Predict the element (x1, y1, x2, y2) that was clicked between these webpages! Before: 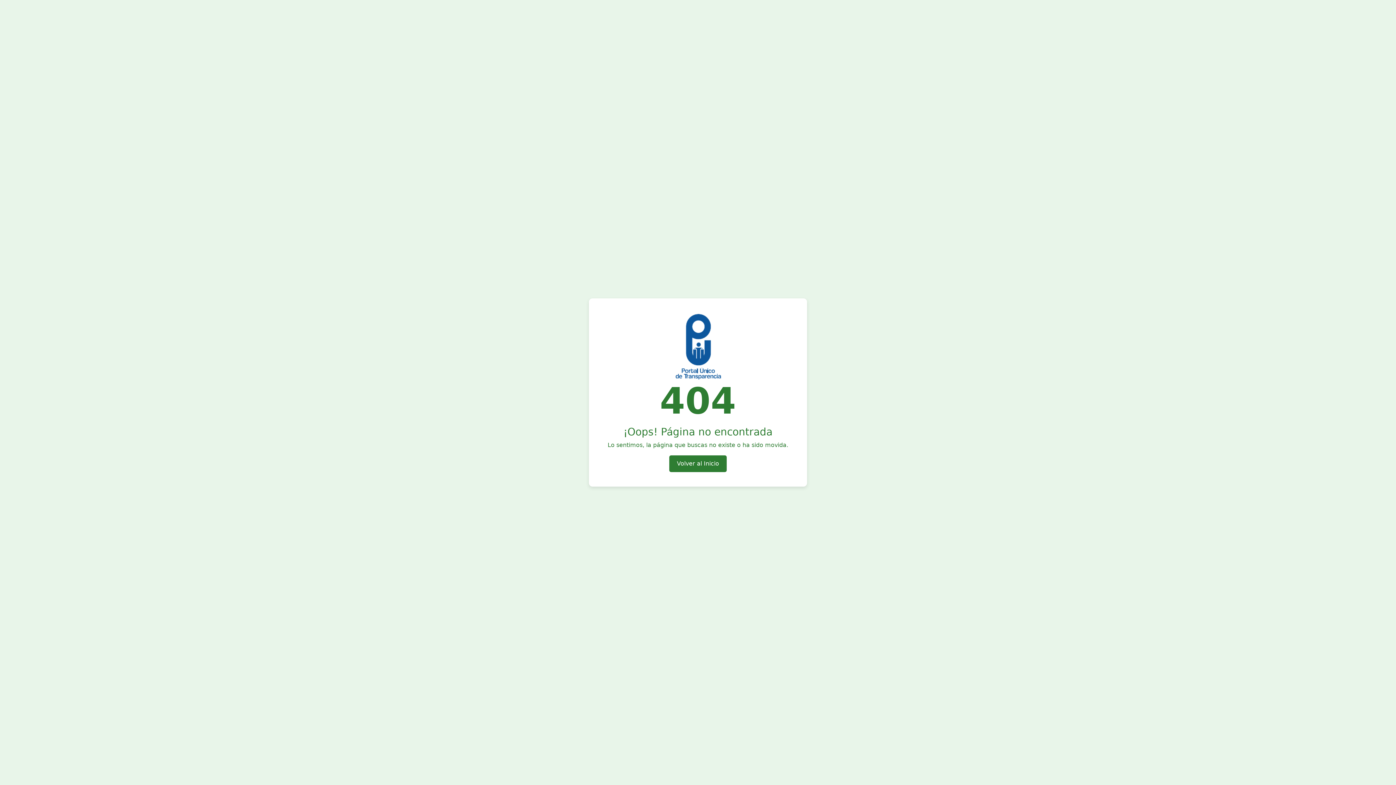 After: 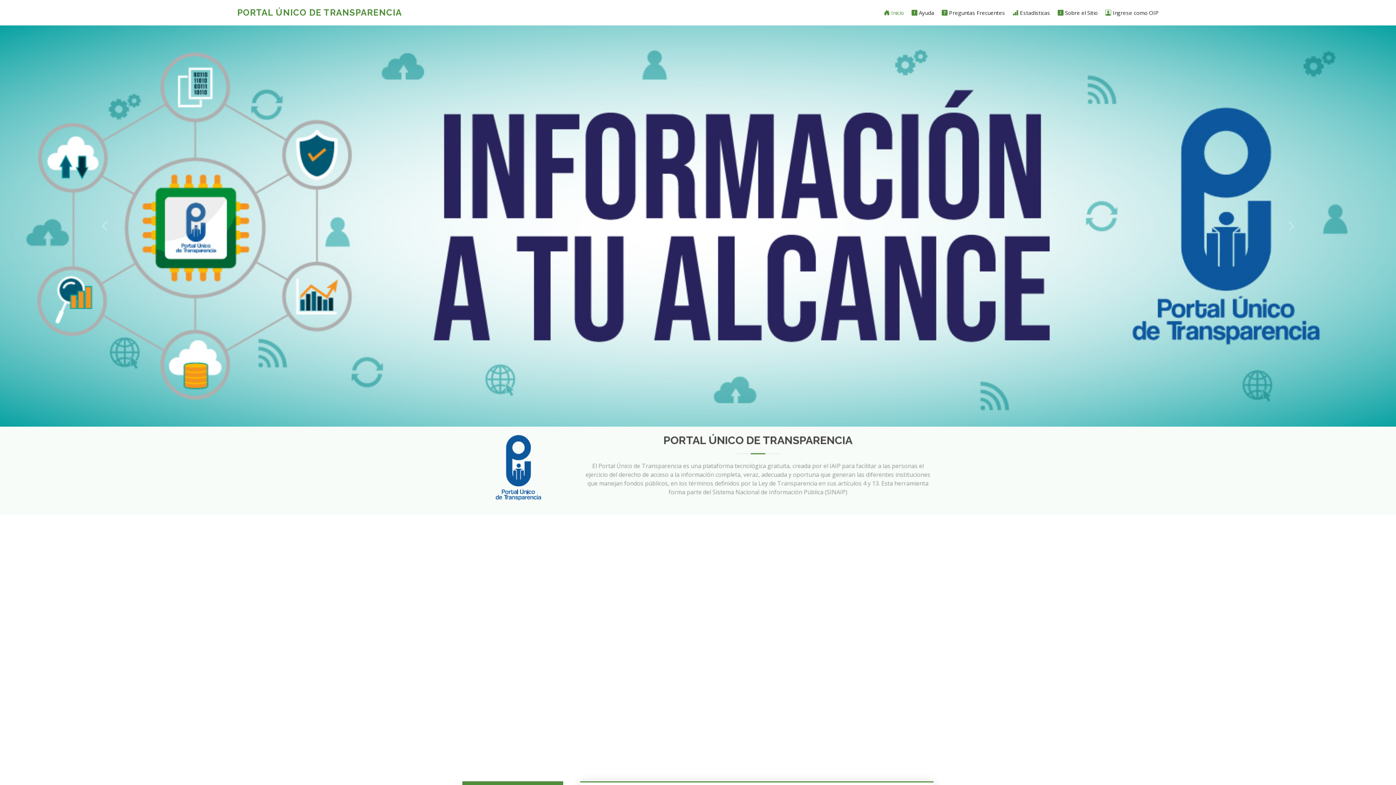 Action: bbox: (669, 455, 726, 472) label: Volver al Inicio